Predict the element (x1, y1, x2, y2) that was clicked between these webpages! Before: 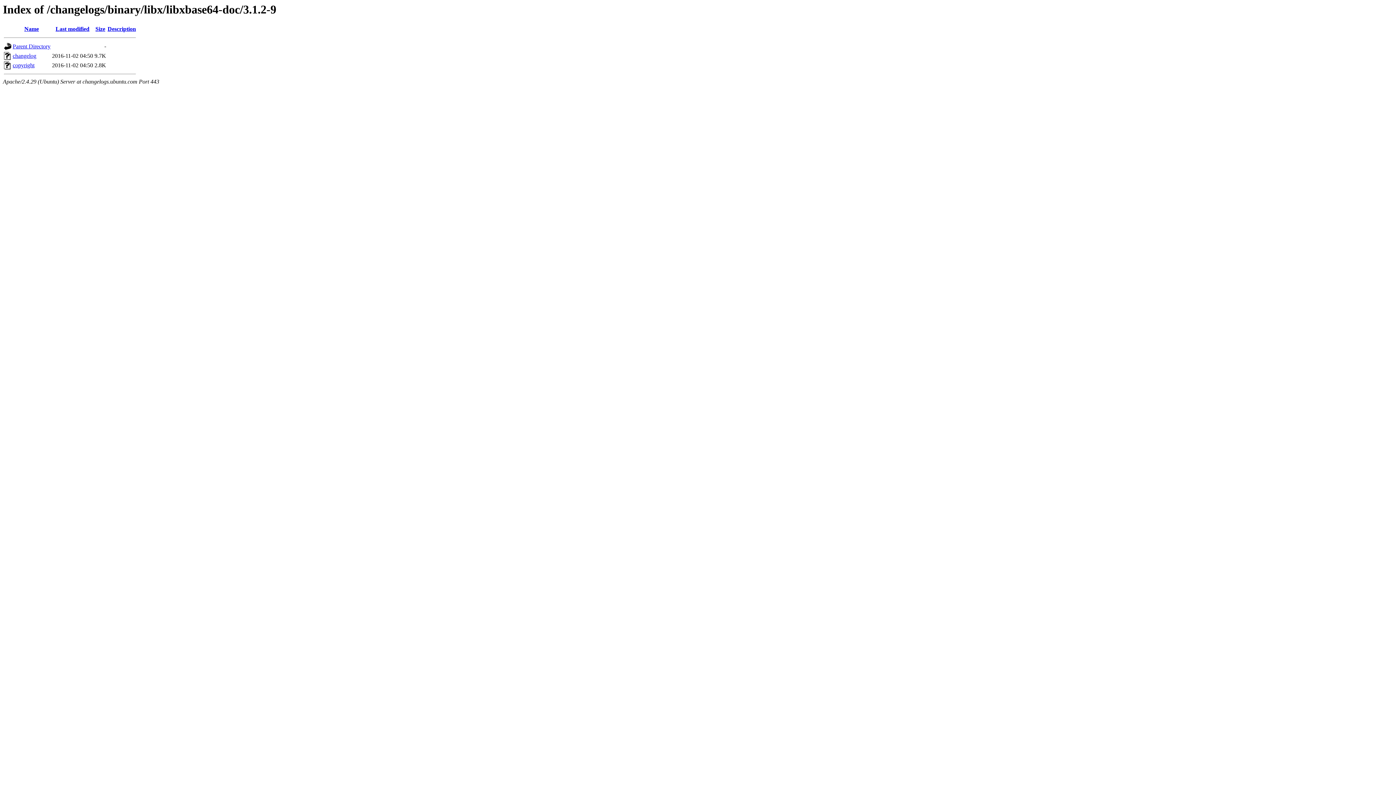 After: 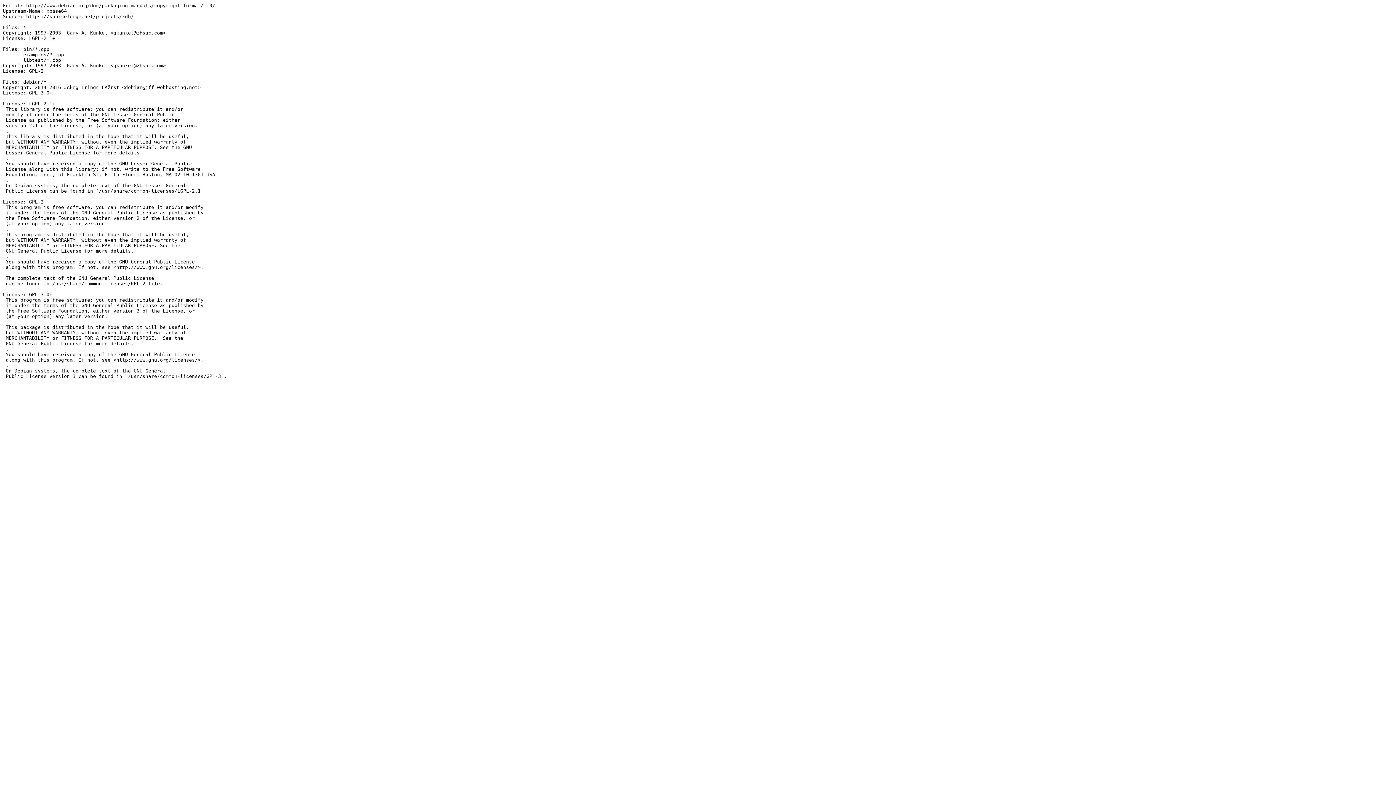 Action: label: copyright bbox: (12, 62, 34, 68)